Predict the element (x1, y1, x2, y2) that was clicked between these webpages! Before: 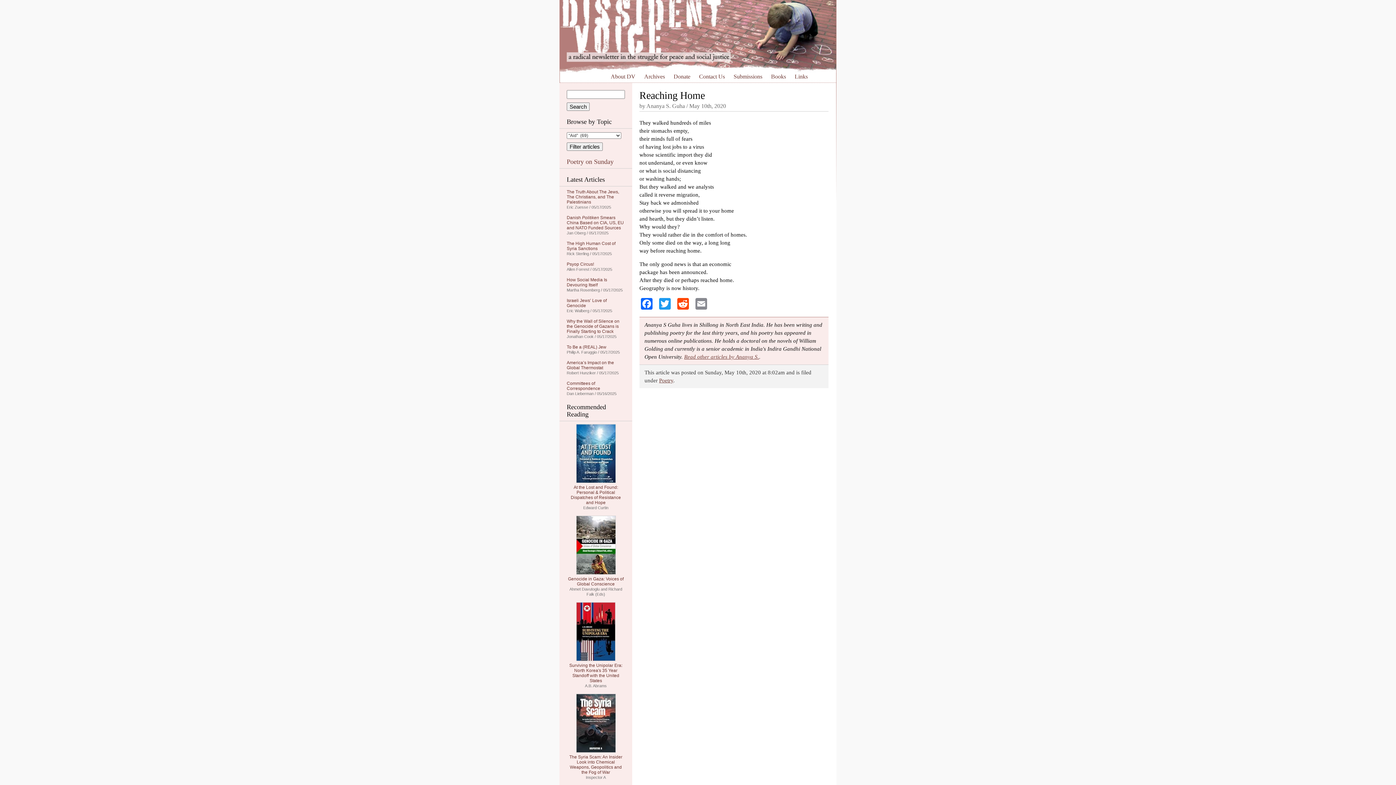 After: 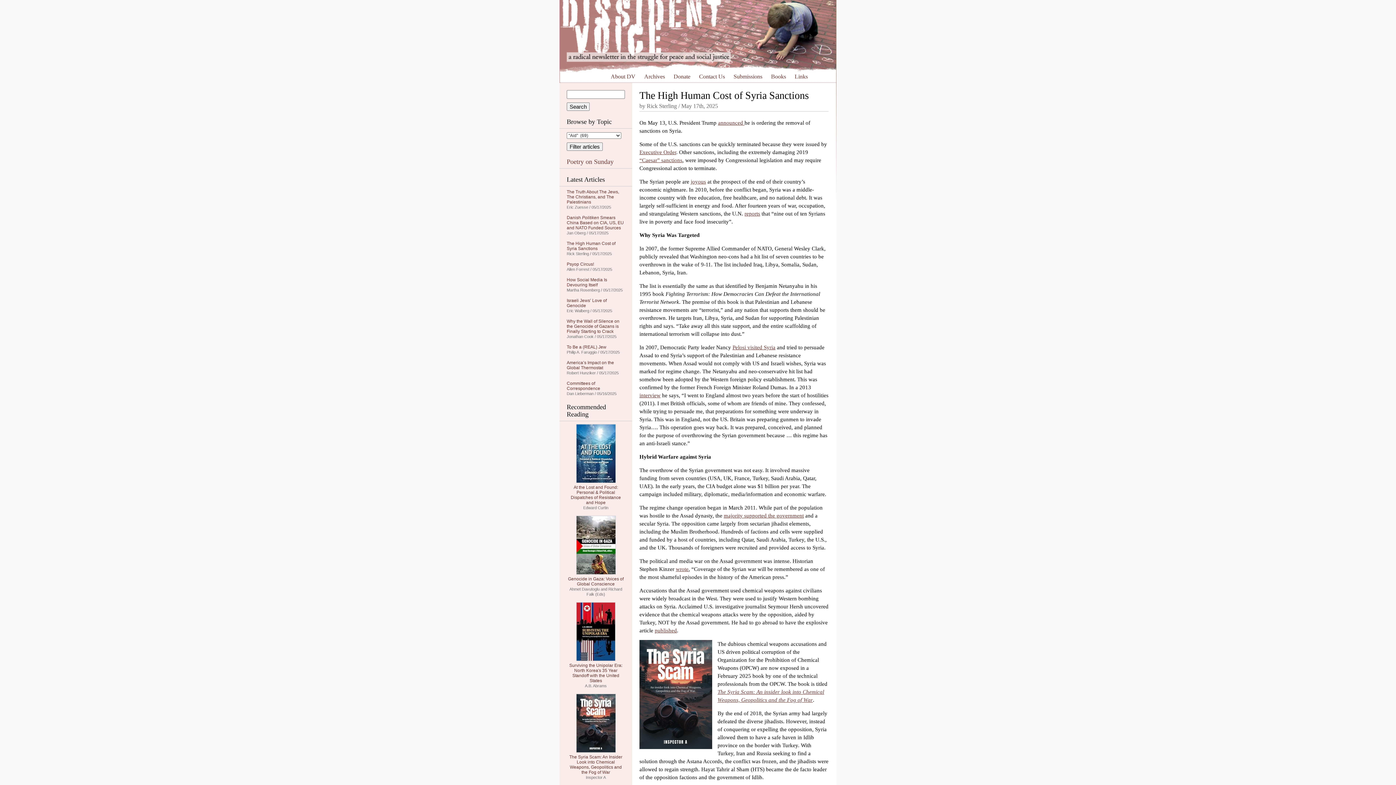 Action: label: The High Human Cost of Syria Sanctions bbox: (566, 241, 615, 251)